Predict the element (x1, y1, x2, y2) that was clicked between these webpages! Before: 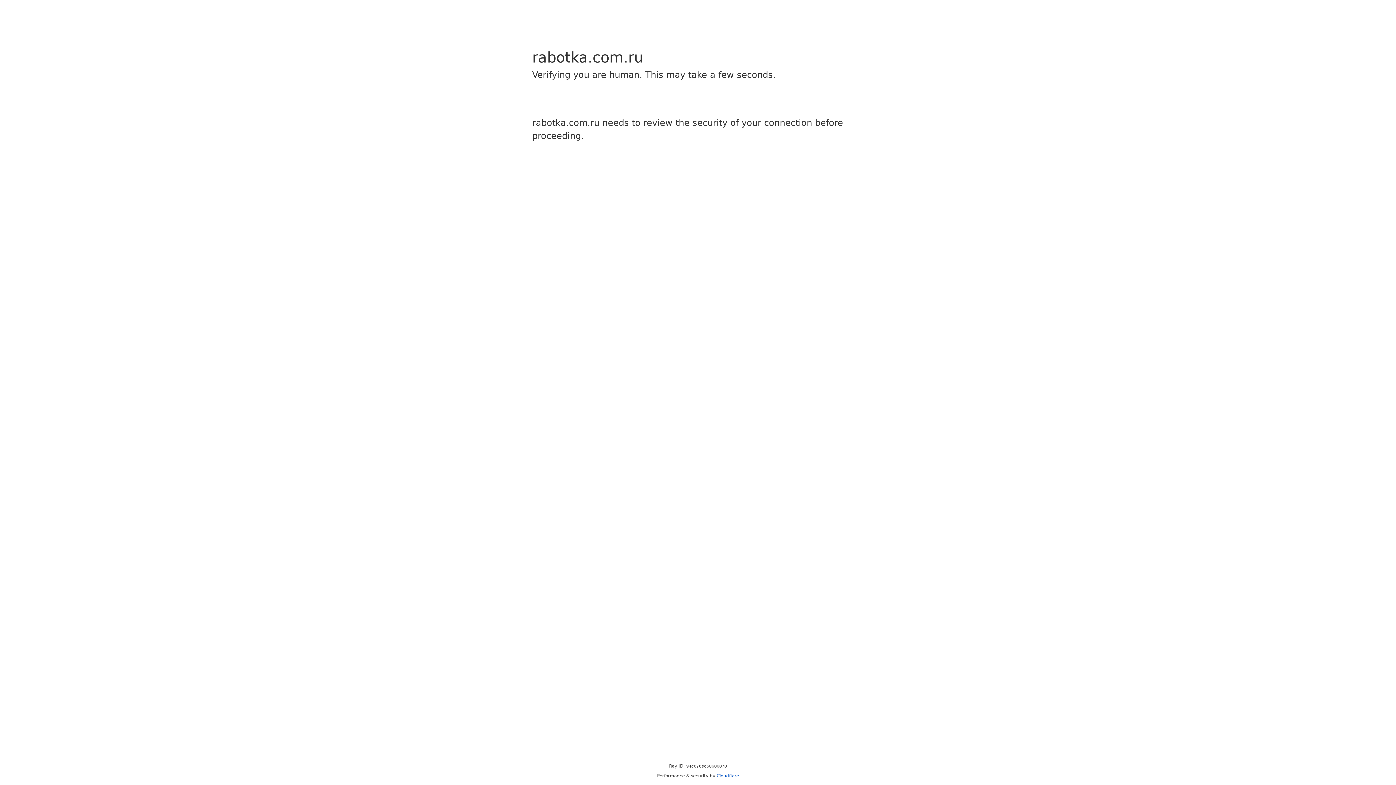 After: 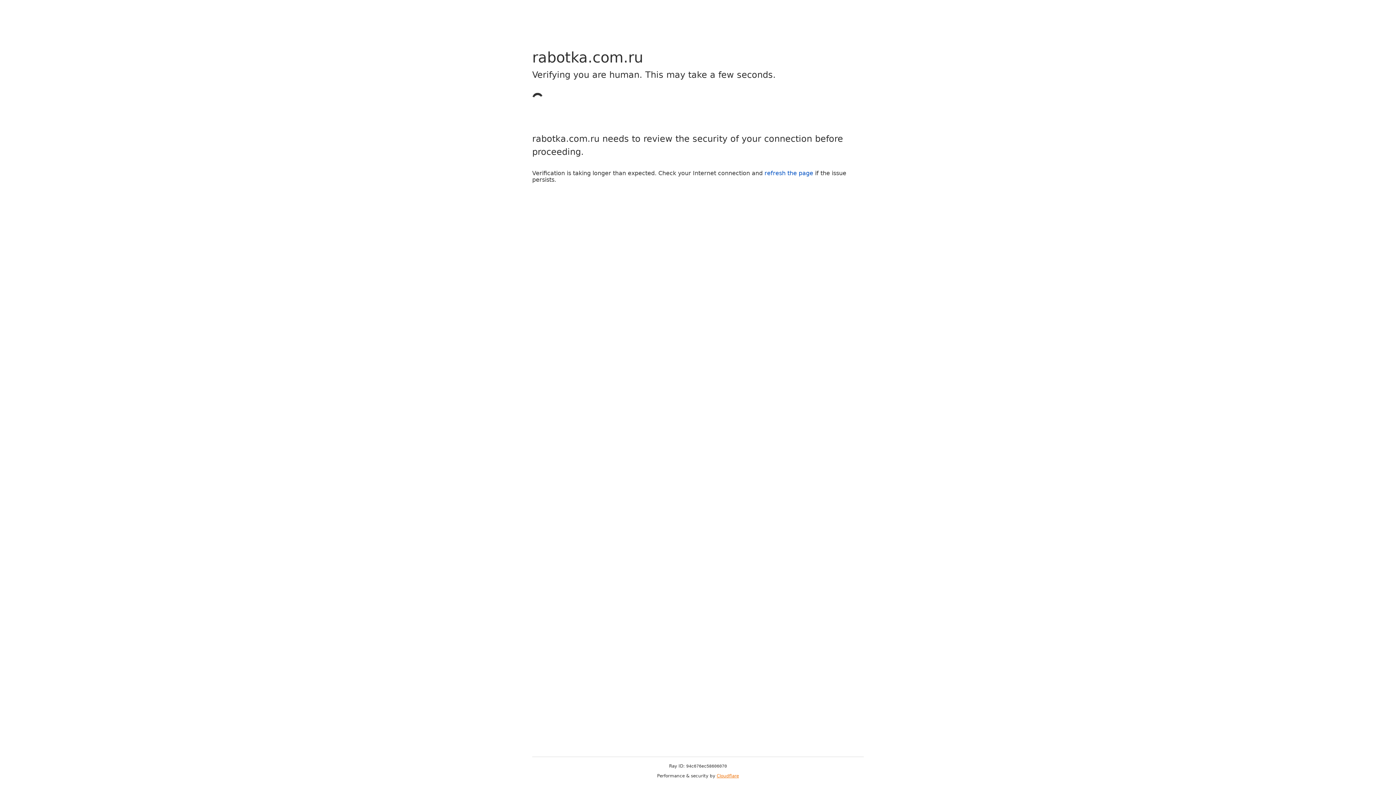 Action: bbox: (716, 773, 739, 778) label: Cloudflare